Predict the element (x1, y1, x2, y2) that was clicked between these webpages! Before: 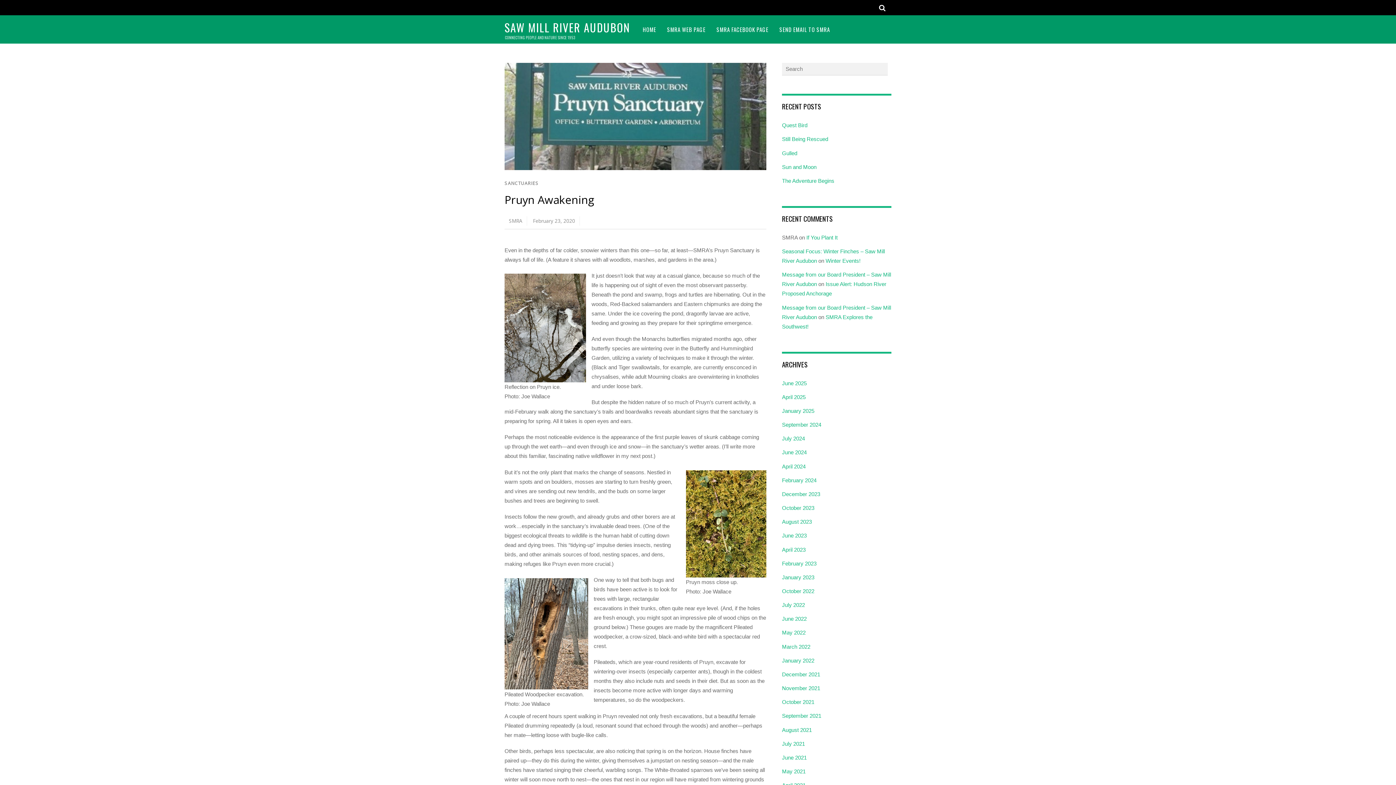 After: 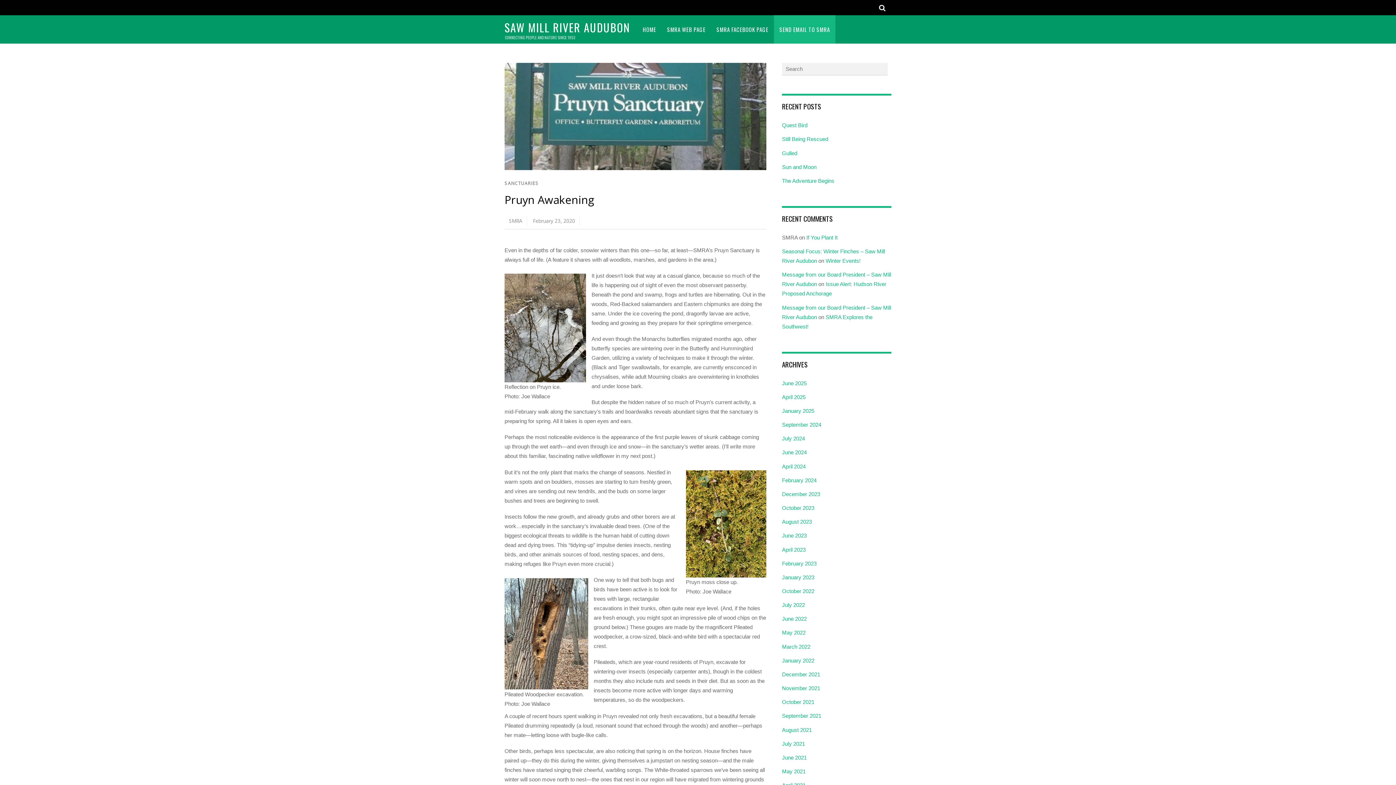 Action: label: SEND EMAIL TO SMRA bbox: (774, 15, 835, 43)